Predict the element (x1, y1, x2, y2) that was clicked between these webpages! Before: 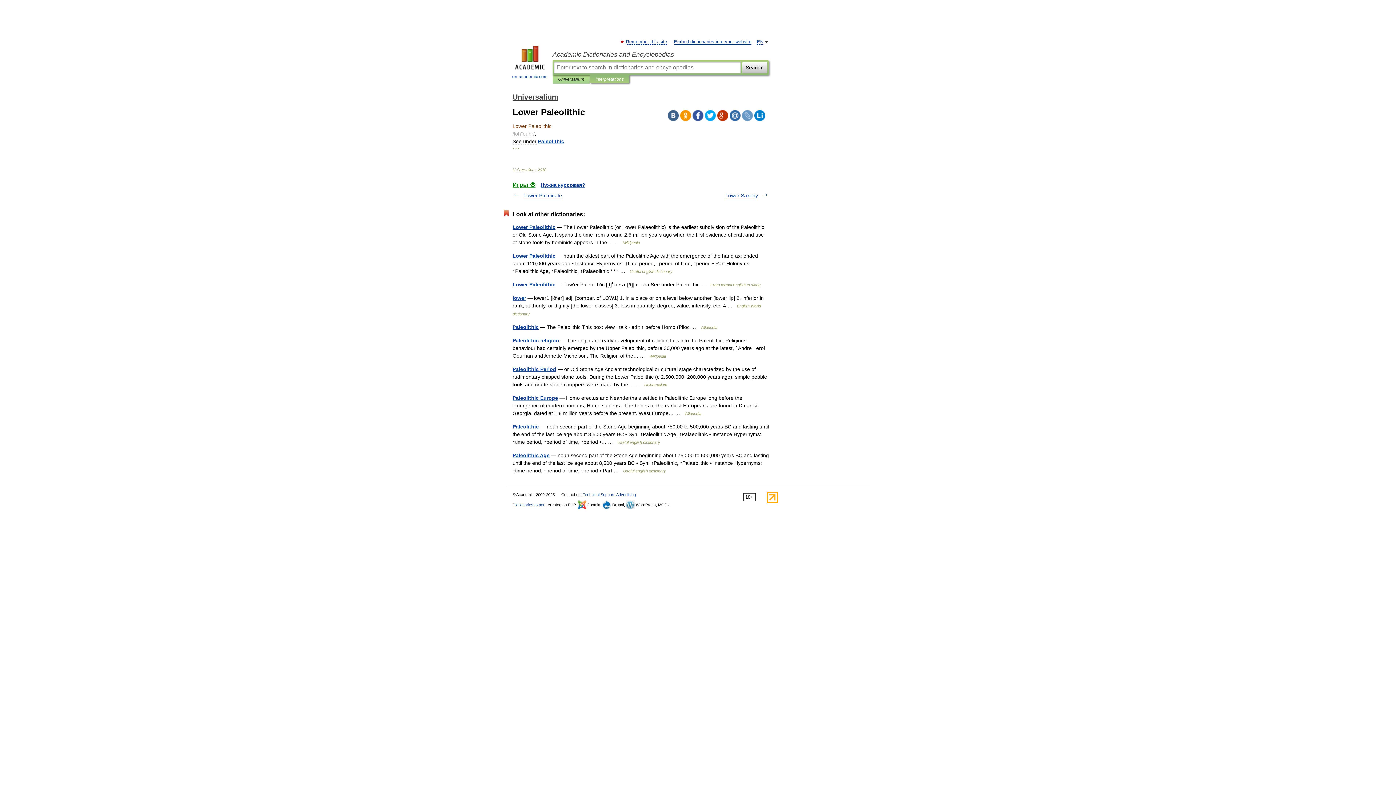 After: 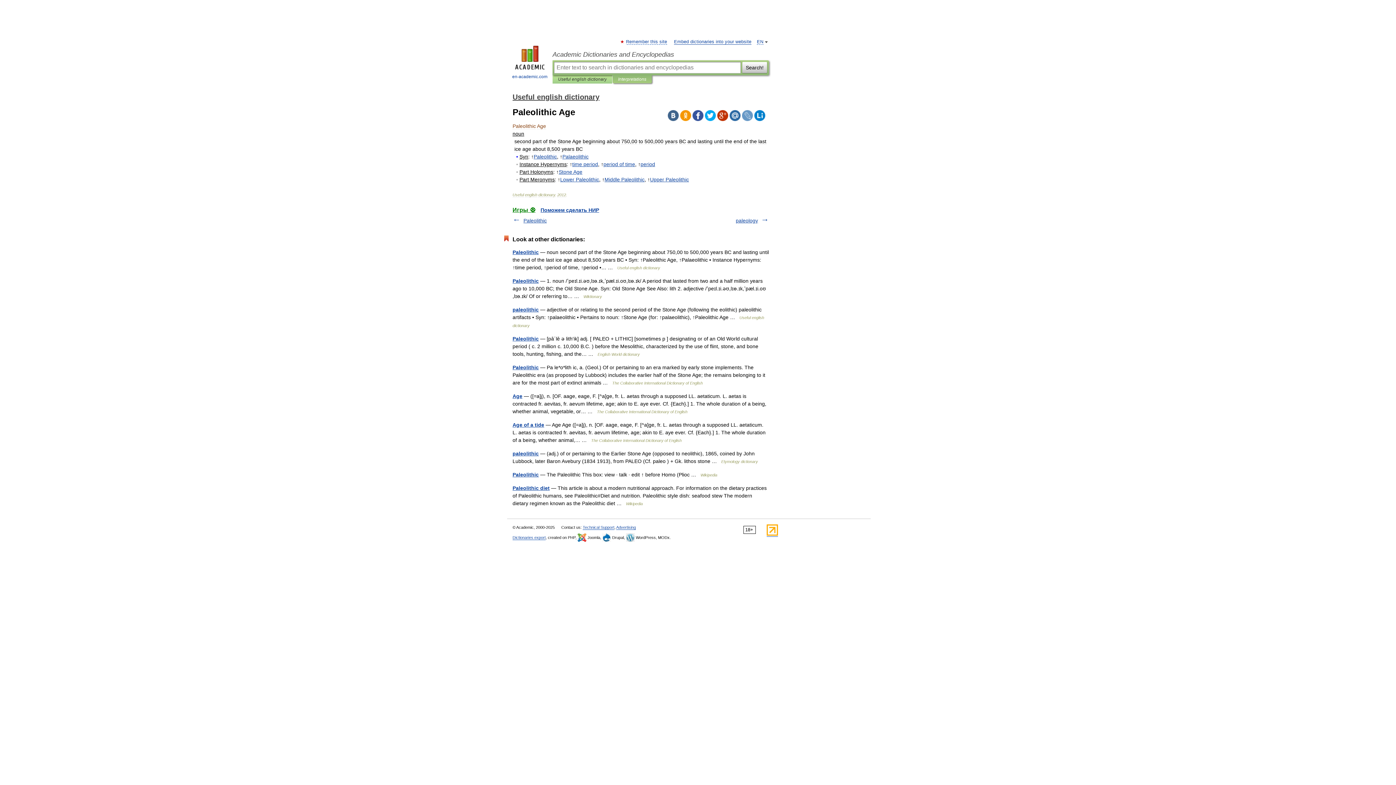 Action: label: Paleolithic Age bbox: (512, 452, 549, 458)